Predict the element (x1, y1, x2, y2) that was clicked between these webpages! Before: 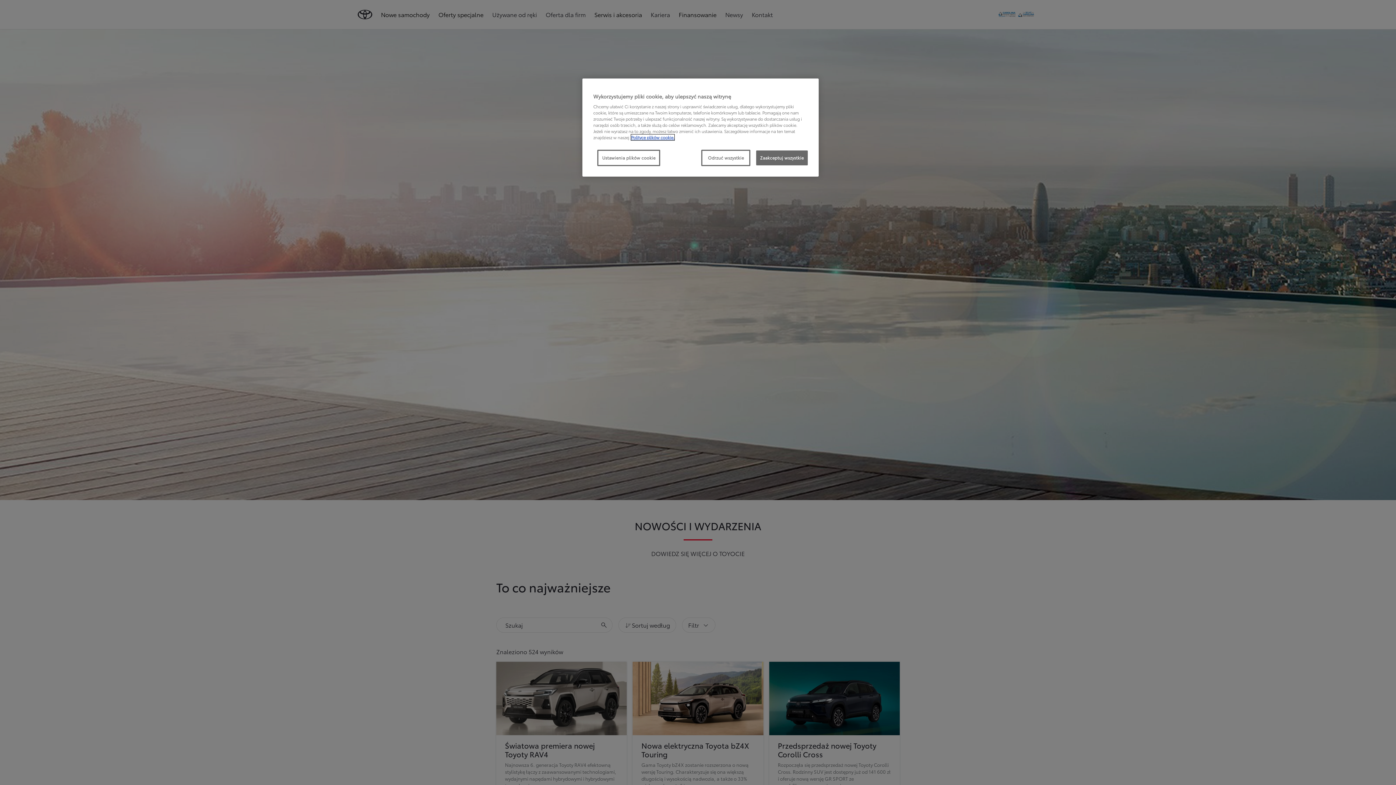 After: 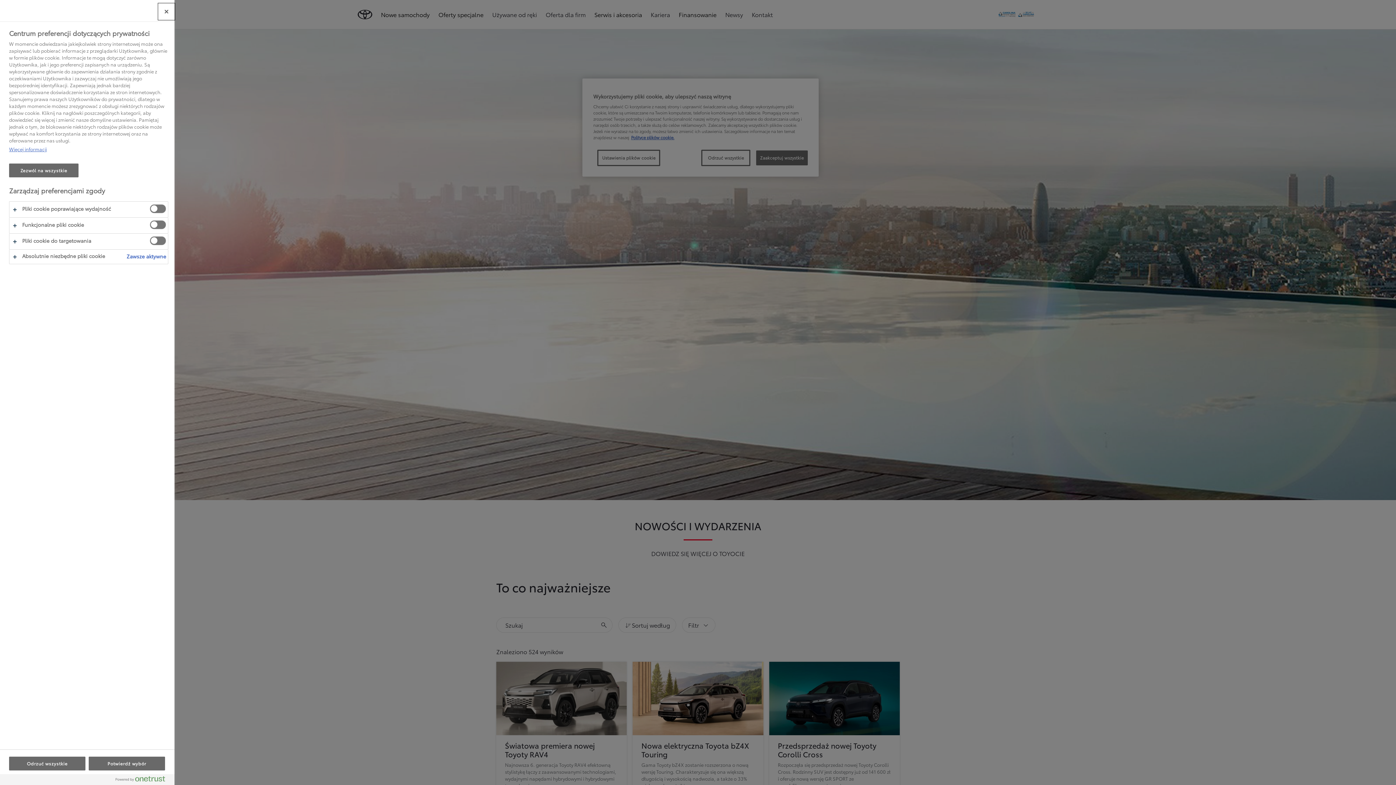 Action: label: Ustawienia plików cookie bbox: (597, 149, 660, 166)